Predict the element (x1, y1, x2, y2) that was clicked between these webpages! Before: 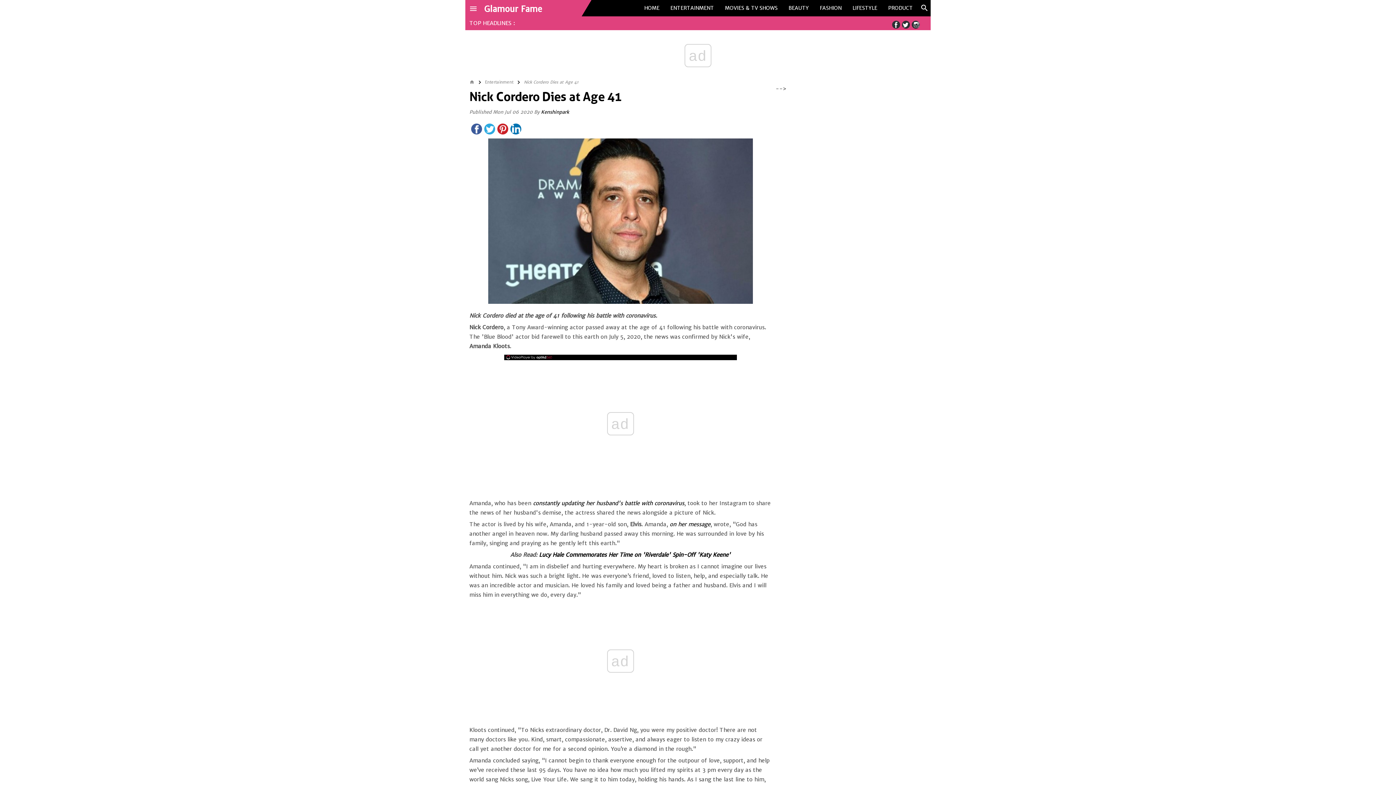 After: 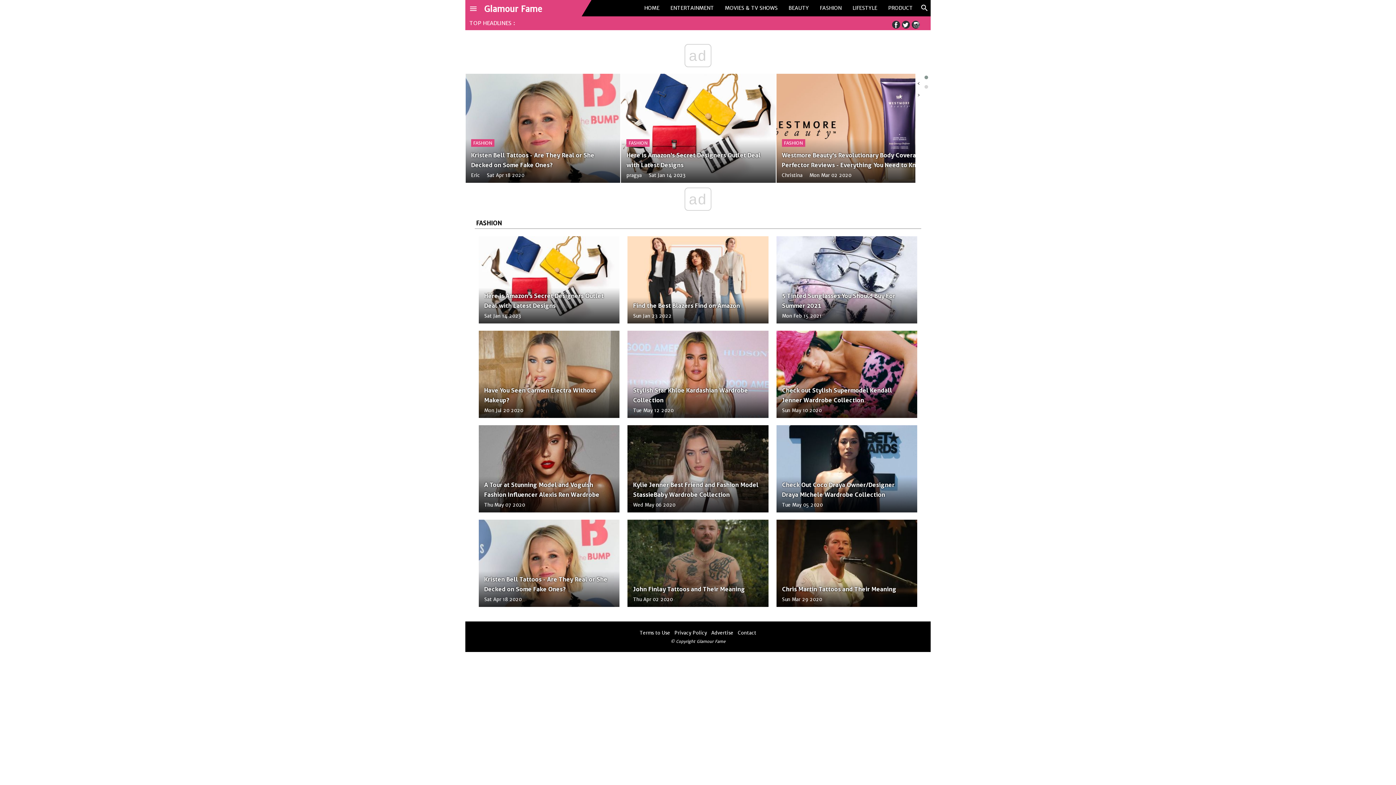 Action: label: FASHION bbox: (814, 0, 847, 16)